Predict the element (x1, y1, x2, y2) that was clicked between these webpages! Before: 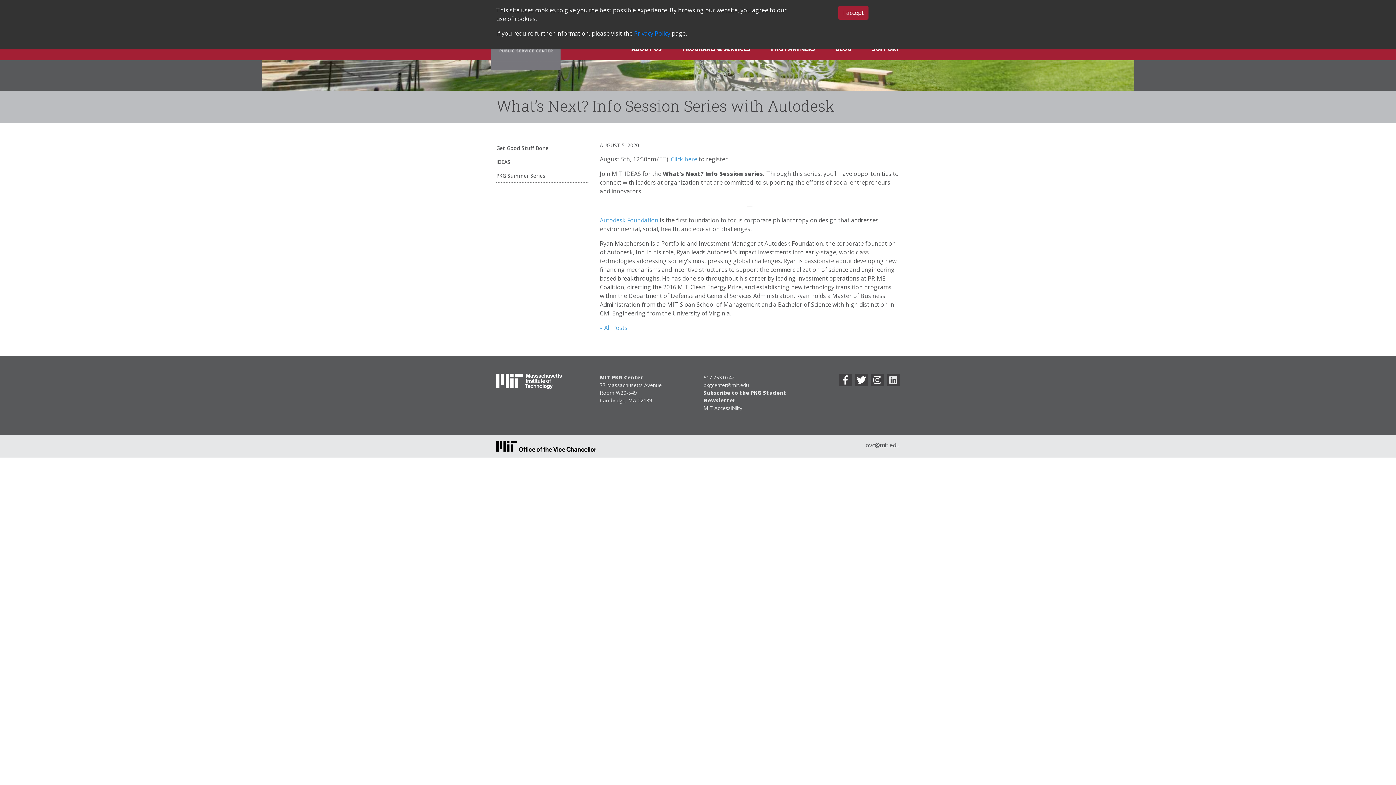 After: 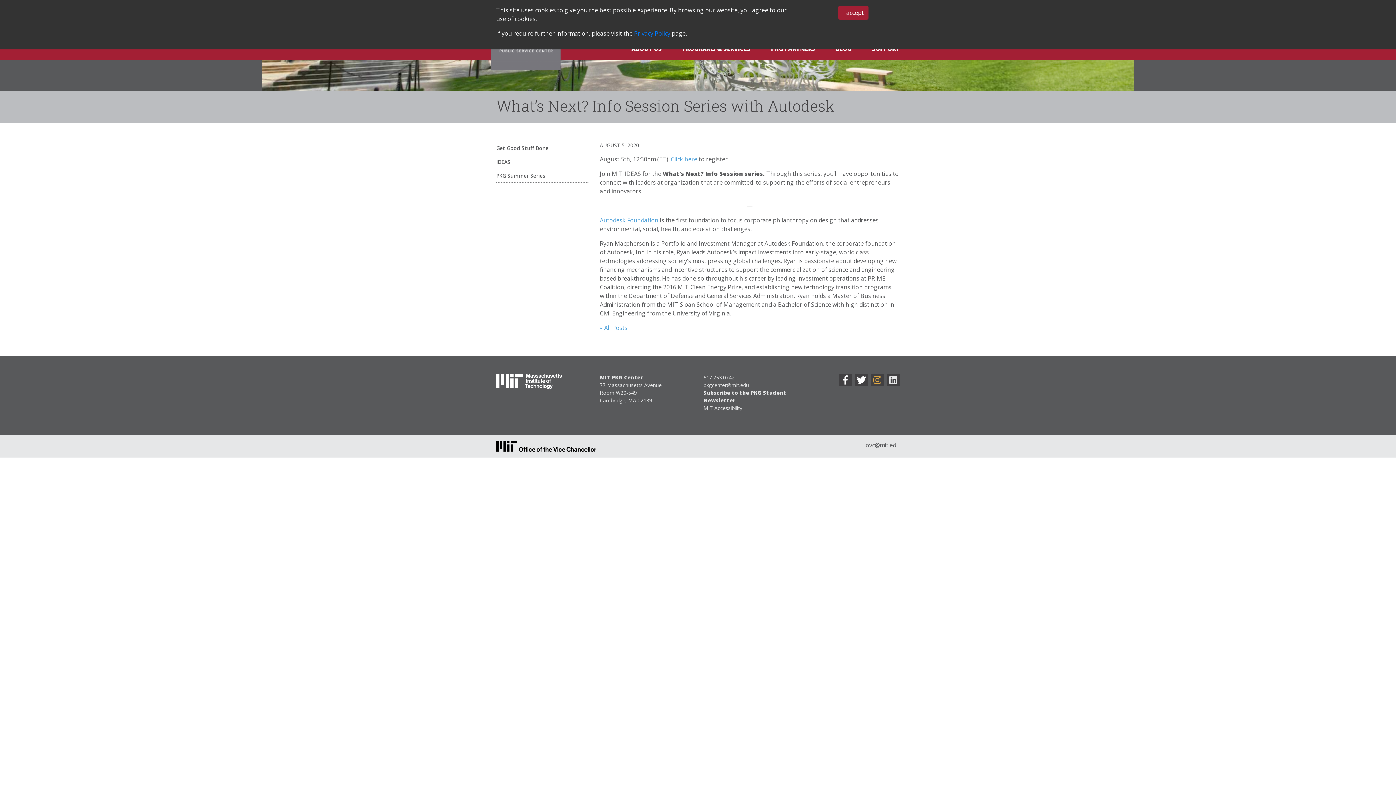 Action: bbox: (871, 373, 884, 386)